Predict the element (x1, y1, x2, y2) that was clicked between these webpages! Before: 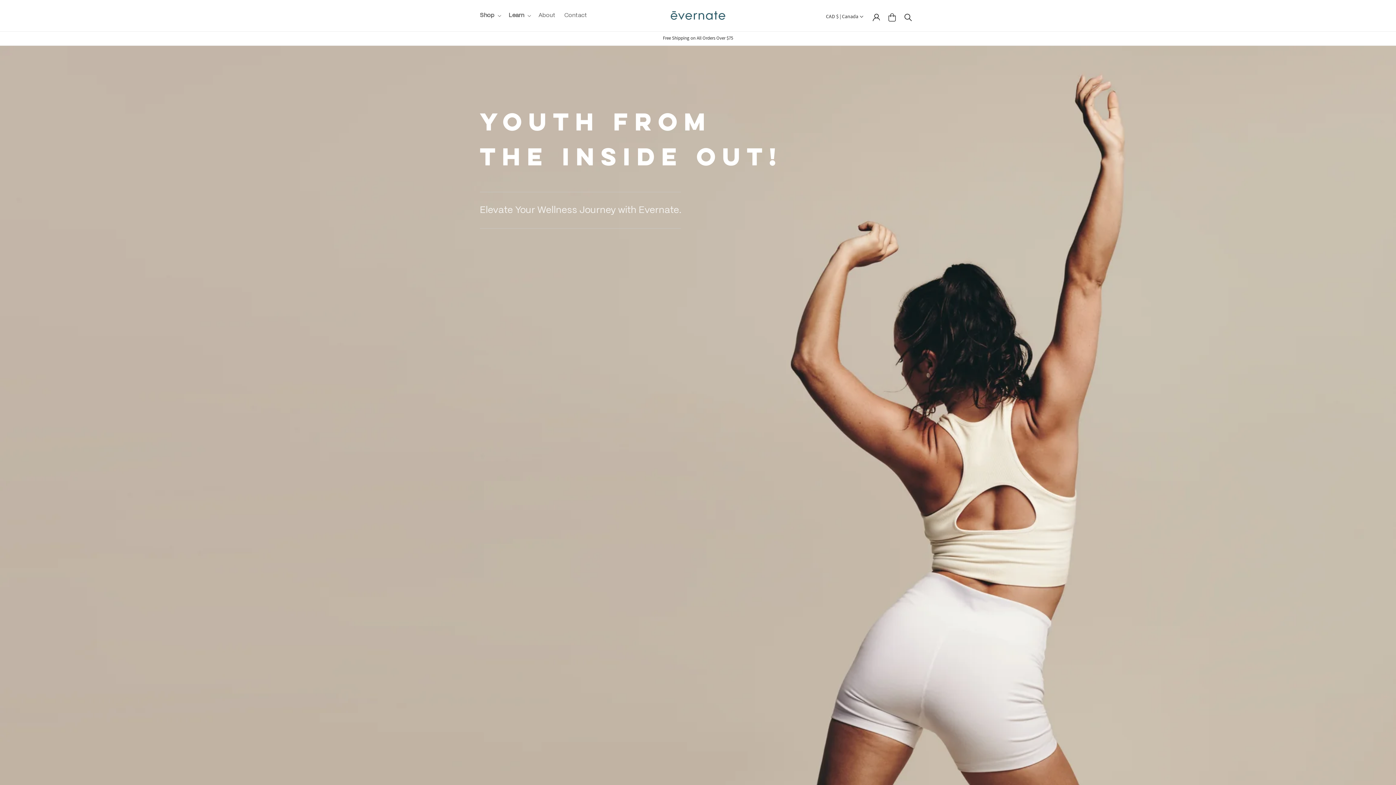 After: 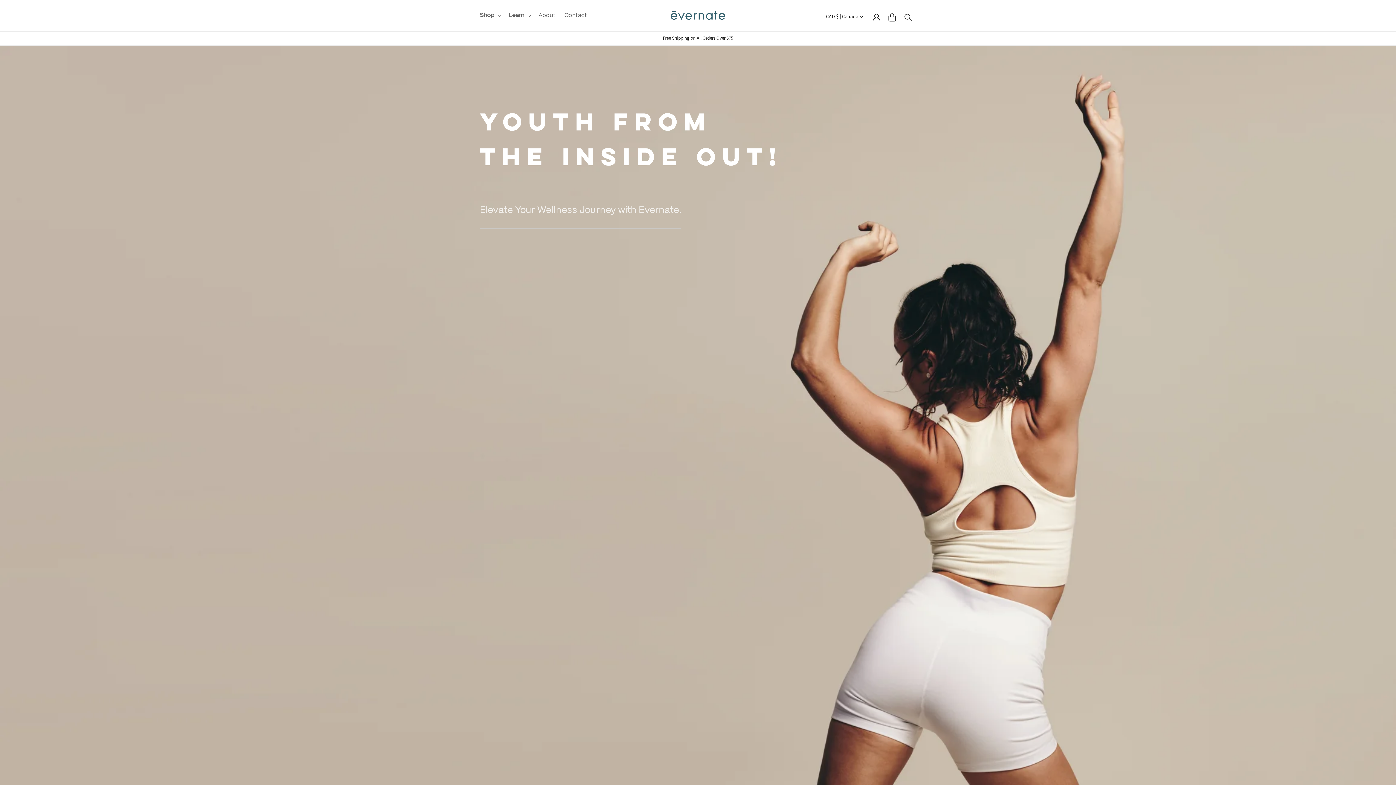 Action: label: Pinterest bbox: (510, 31, 524, 45)